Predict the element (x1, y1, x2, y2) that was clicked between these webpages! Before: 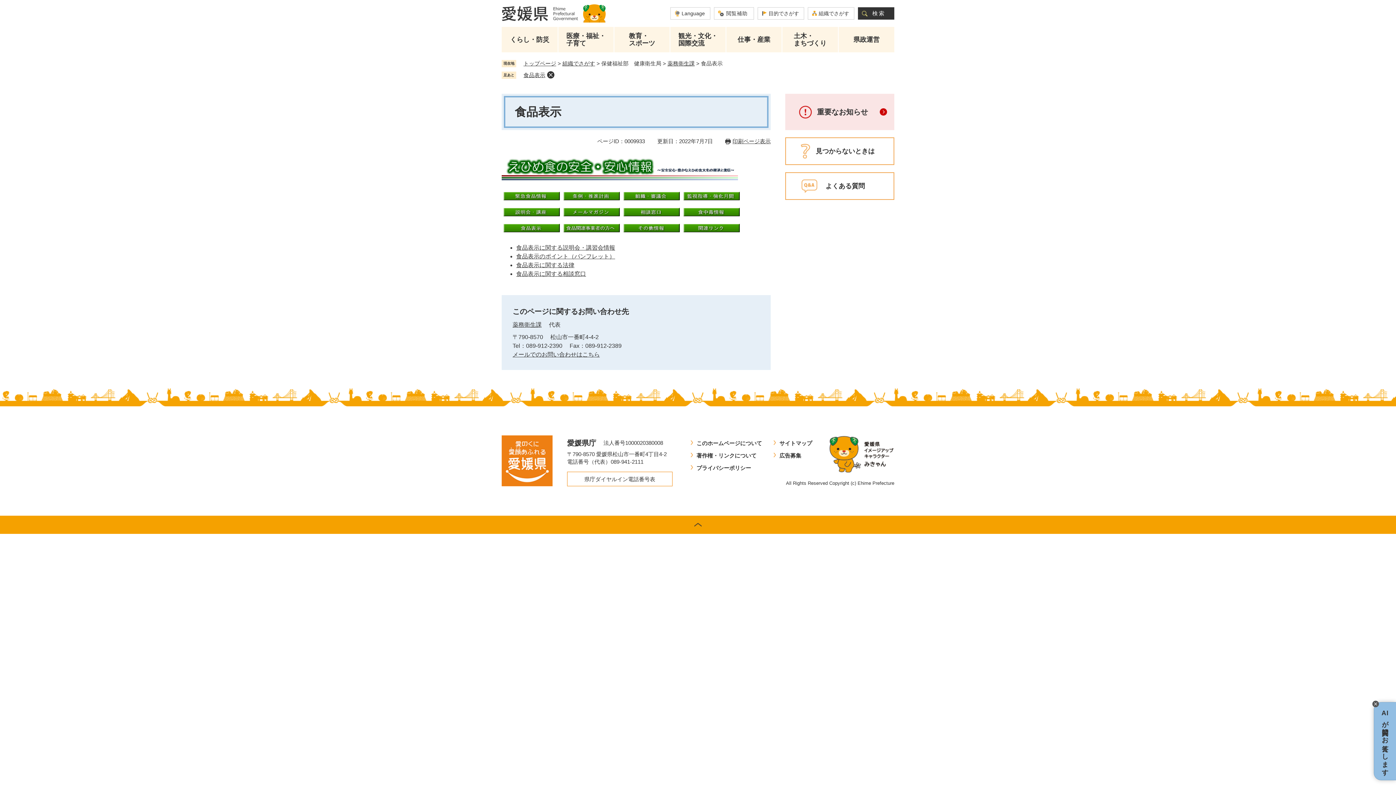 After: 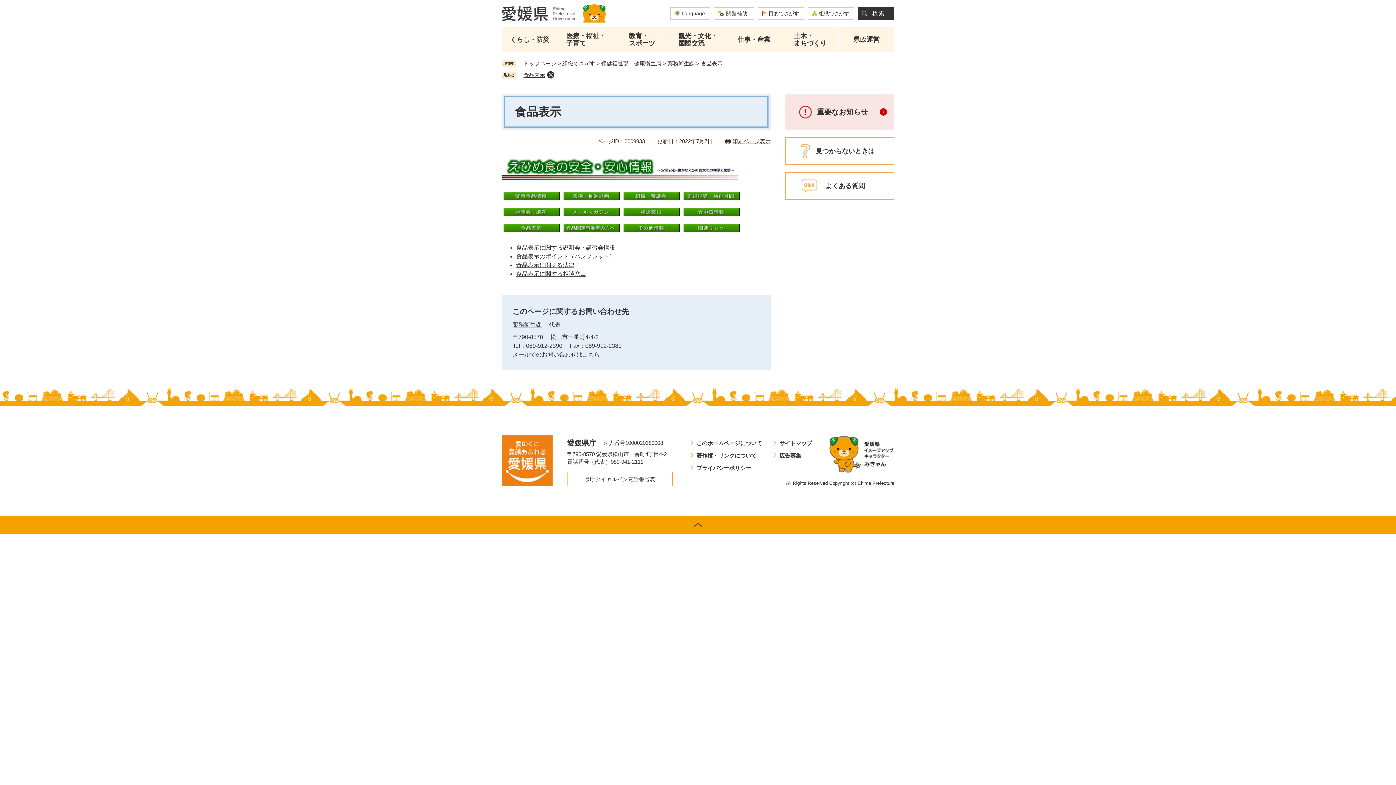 Action: label: 閉じる bbox: (1372, 701, 1379, 707)